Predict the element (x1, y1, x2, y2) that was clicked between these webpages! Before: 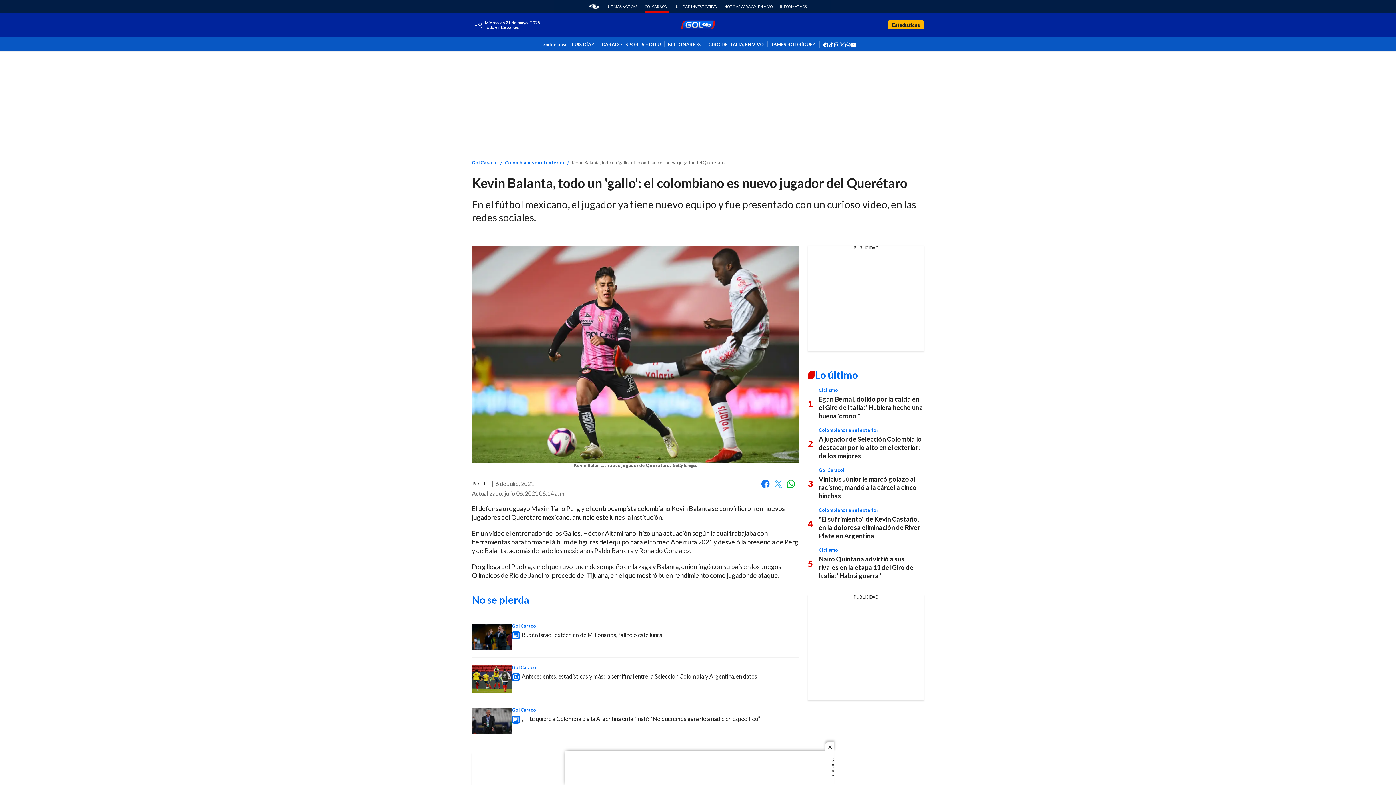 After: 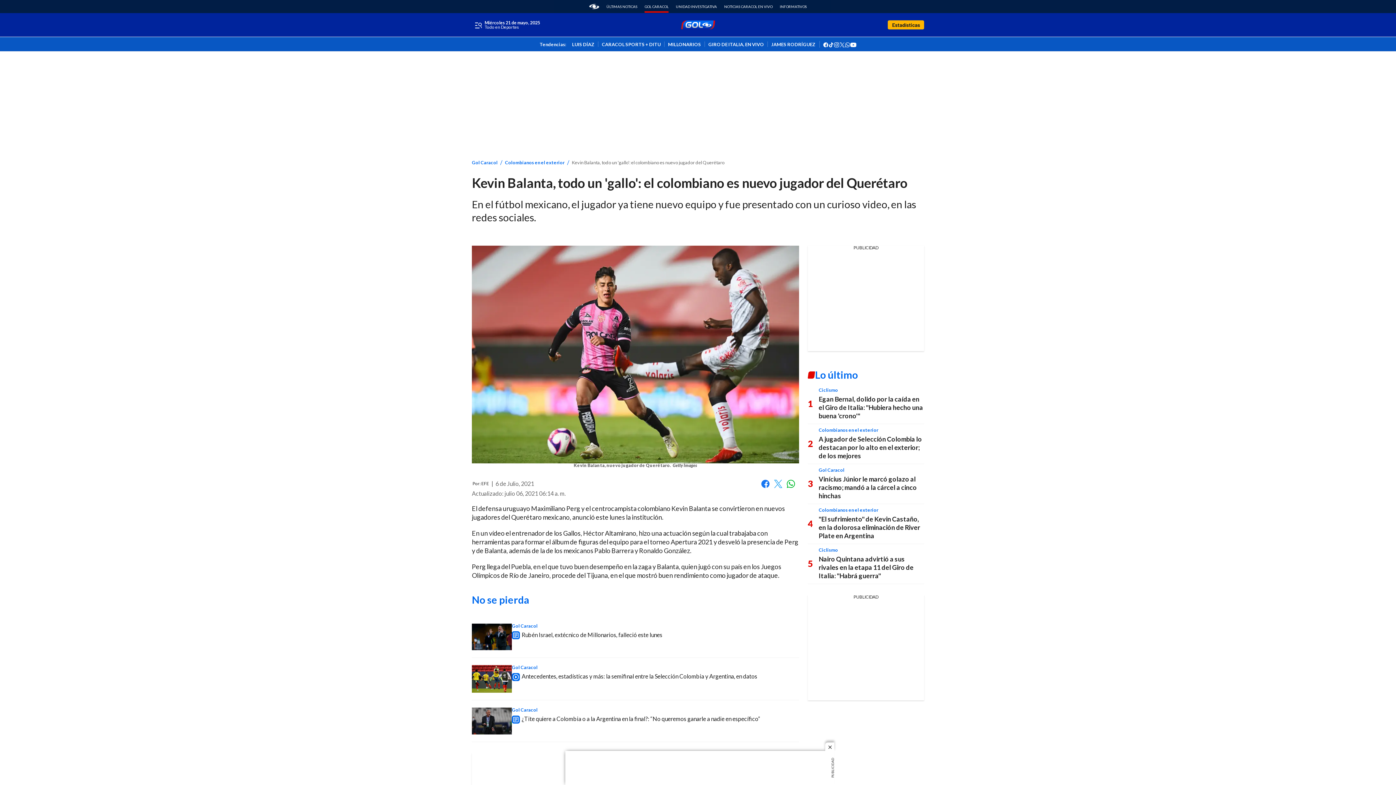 Action: label: tiktok bbox: (828, 40, 834, 46)